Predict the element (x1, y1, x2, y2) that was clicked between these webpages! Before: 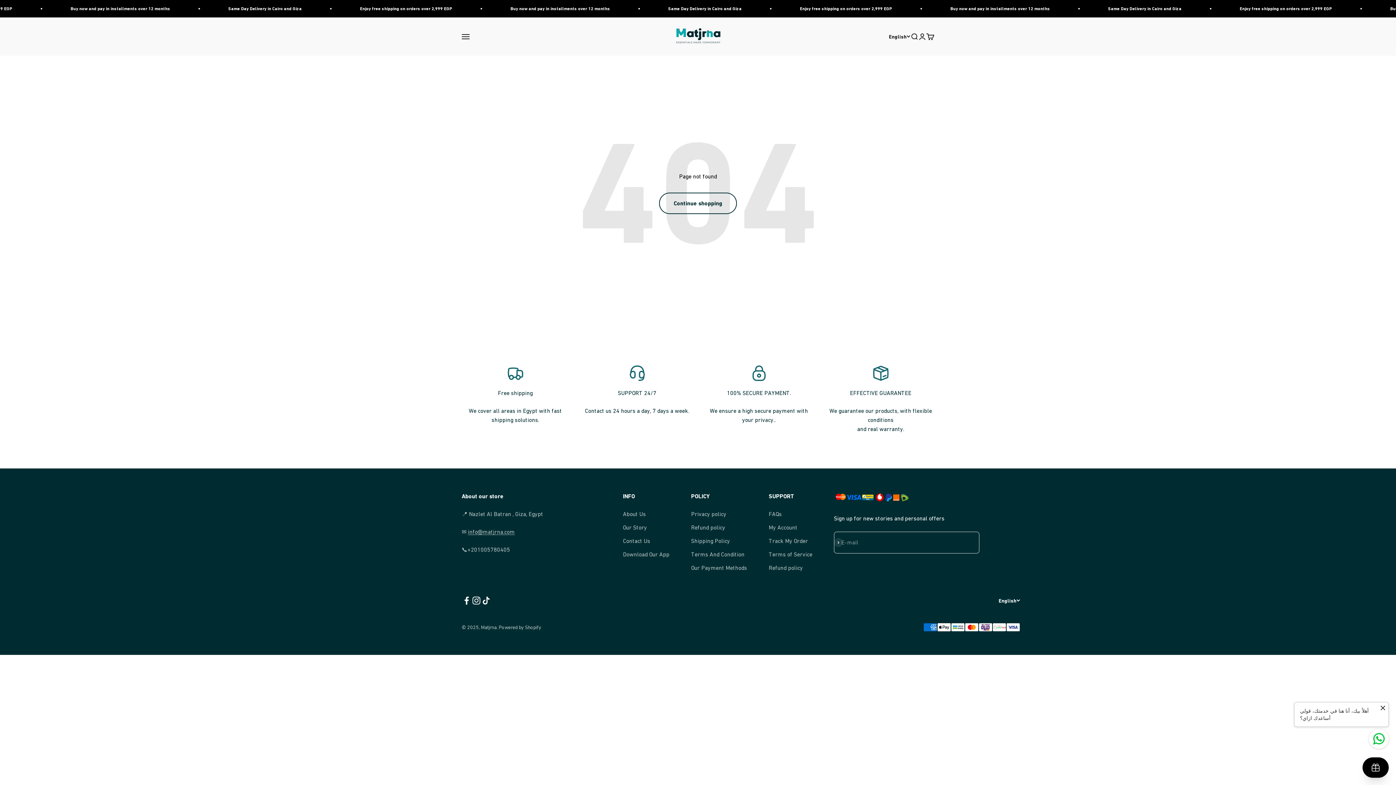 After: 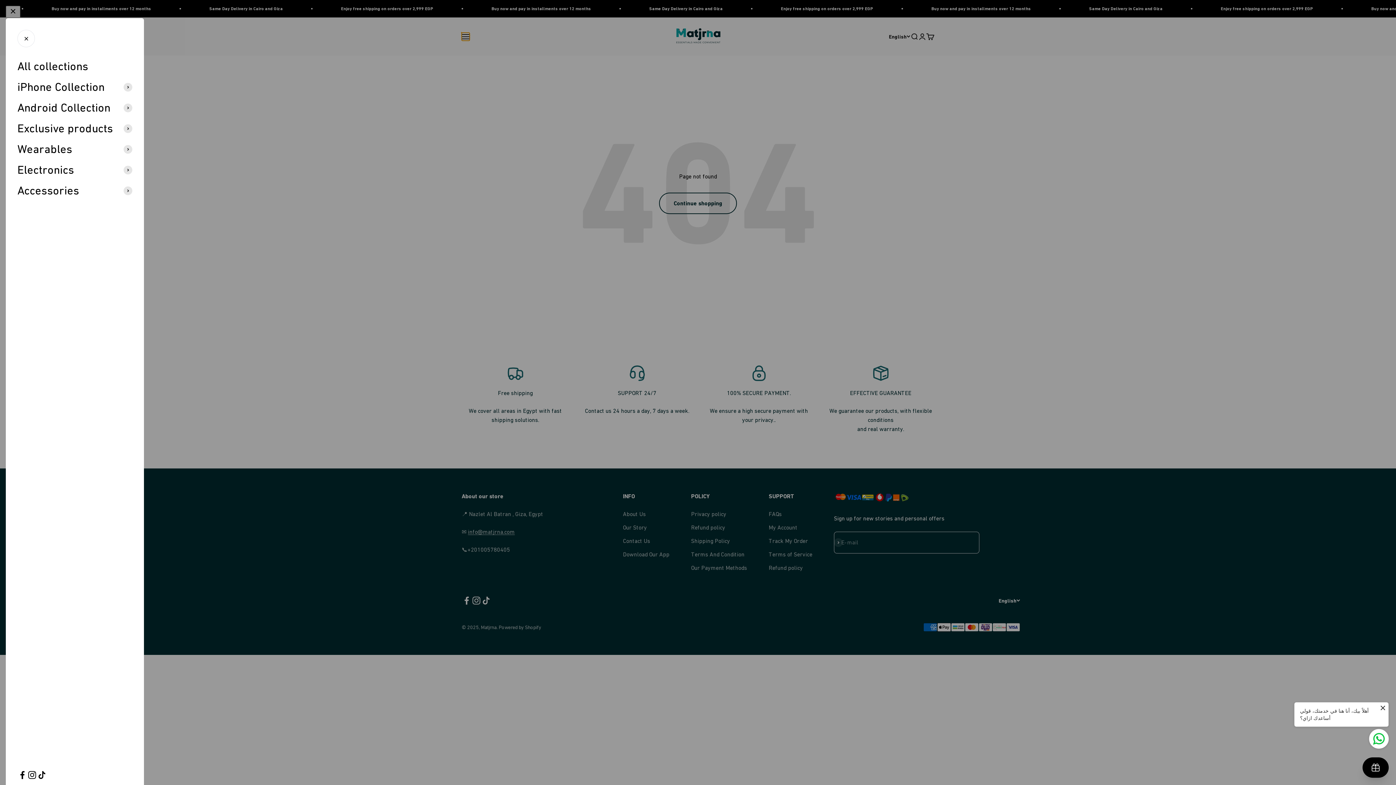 Action: bbox: (461, 32, 469, 40) label: Menu